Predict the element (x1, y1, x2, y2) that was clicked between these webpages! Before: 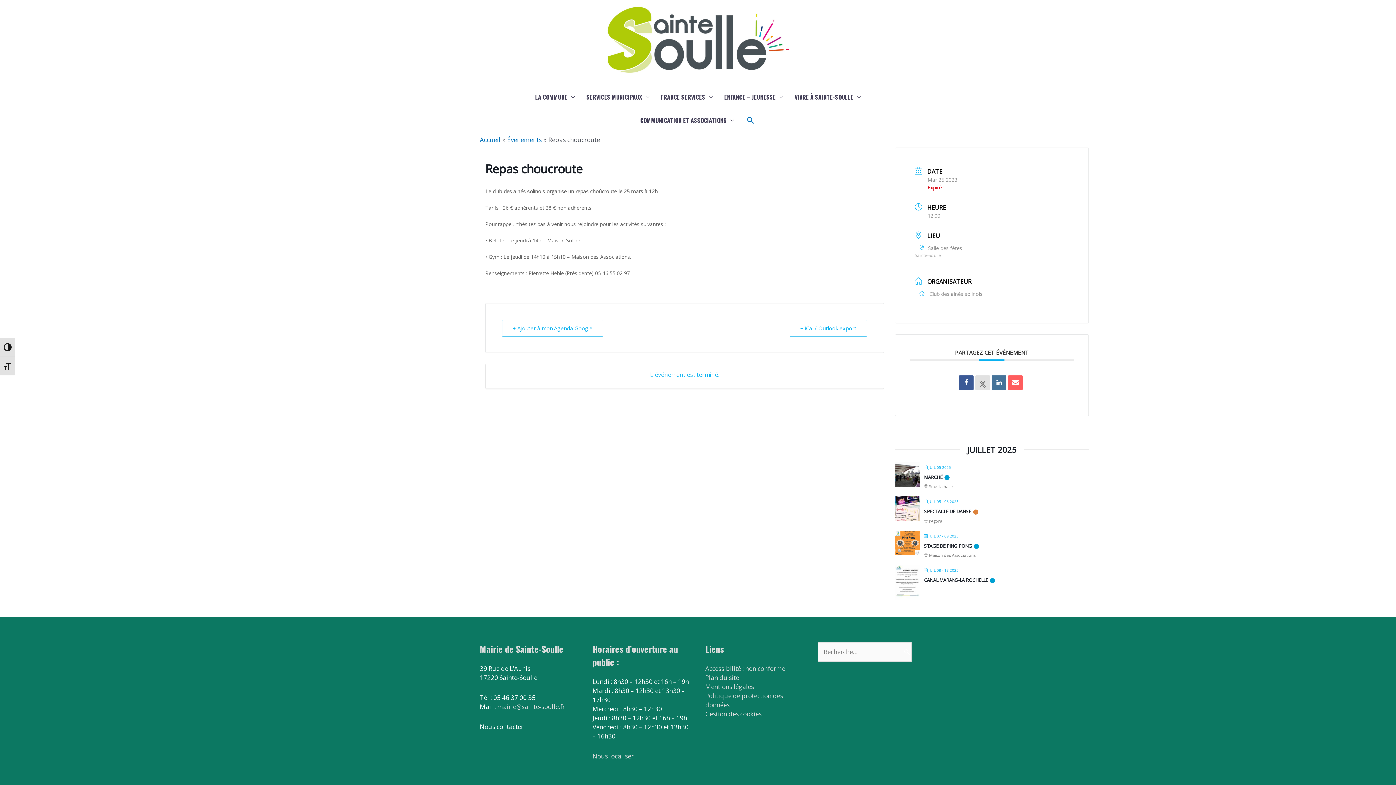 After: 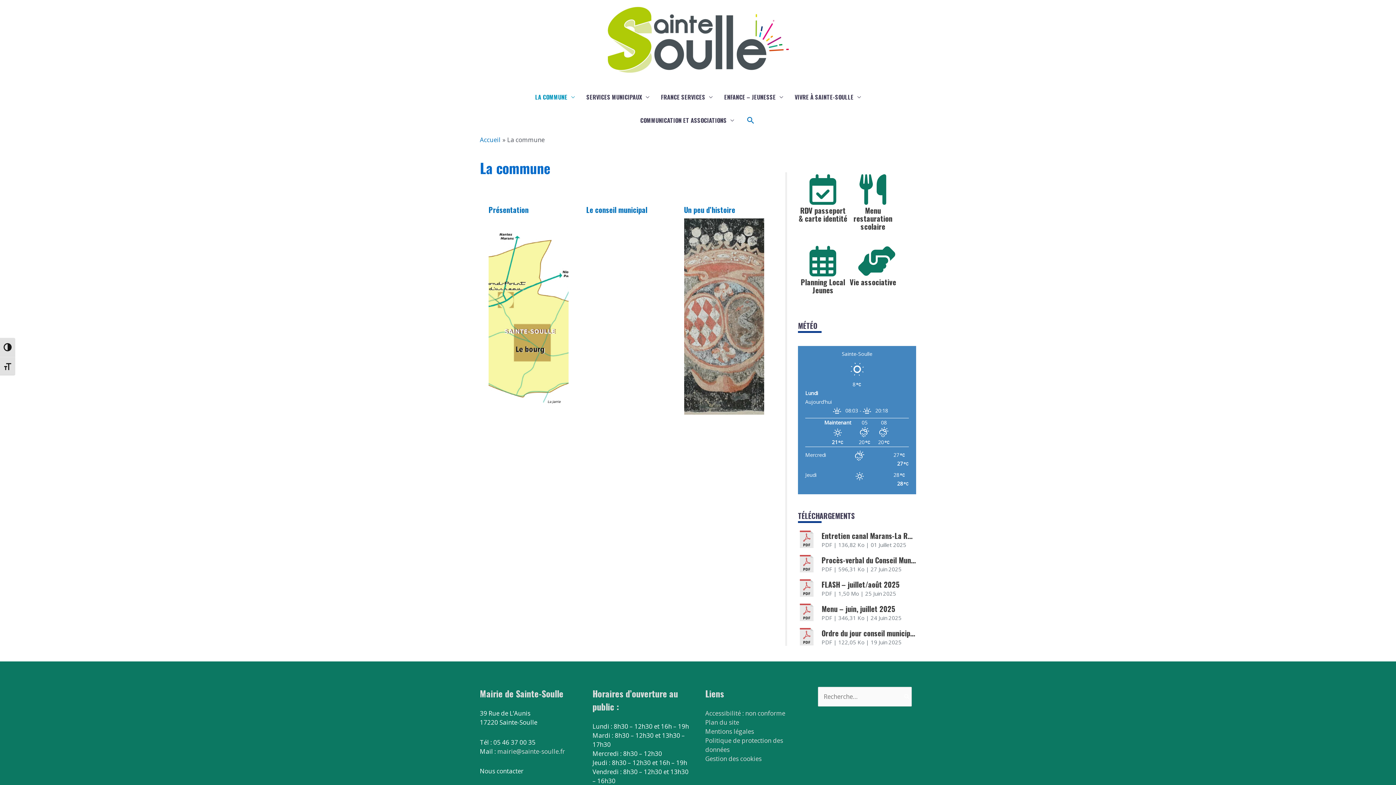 Action: label: LA COMMUNE bbox: (529, 85, 580, 108)